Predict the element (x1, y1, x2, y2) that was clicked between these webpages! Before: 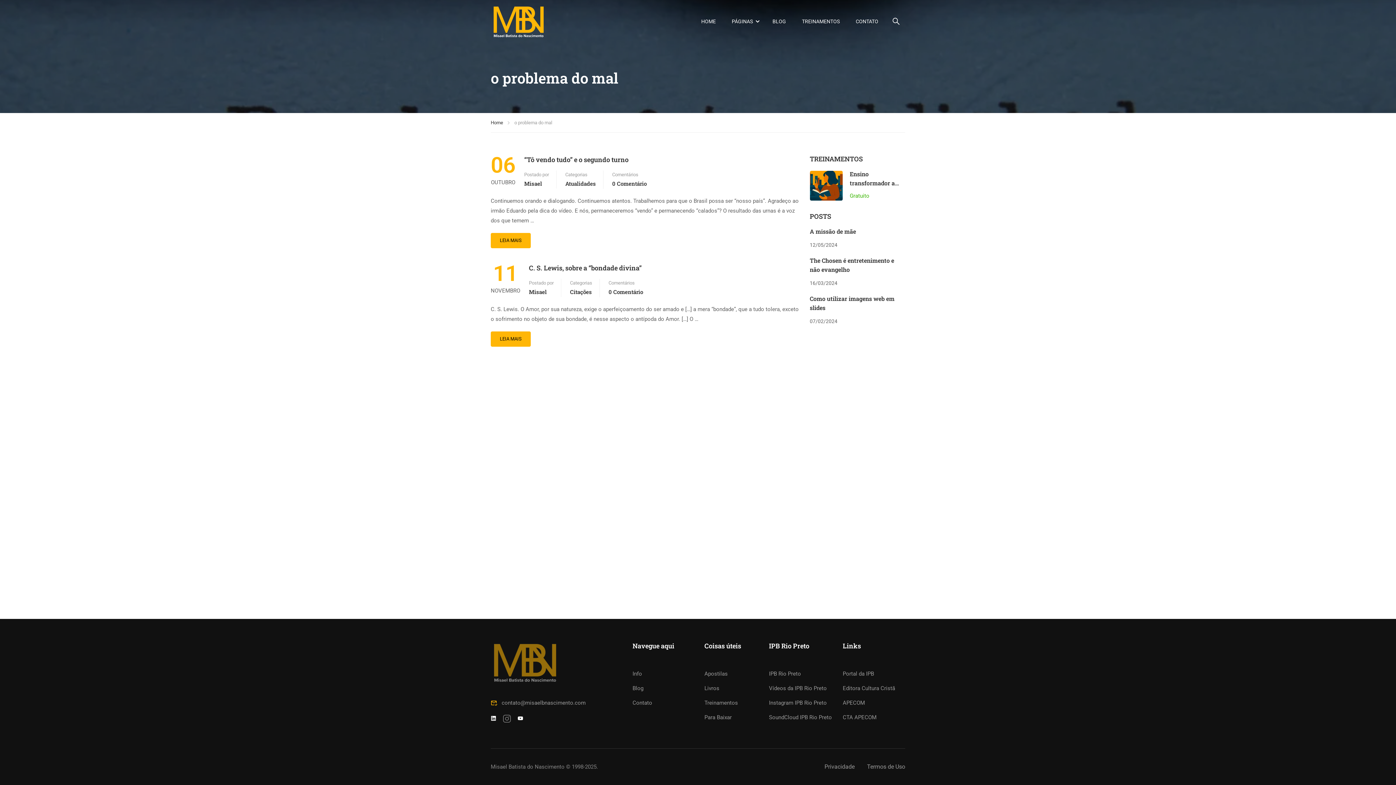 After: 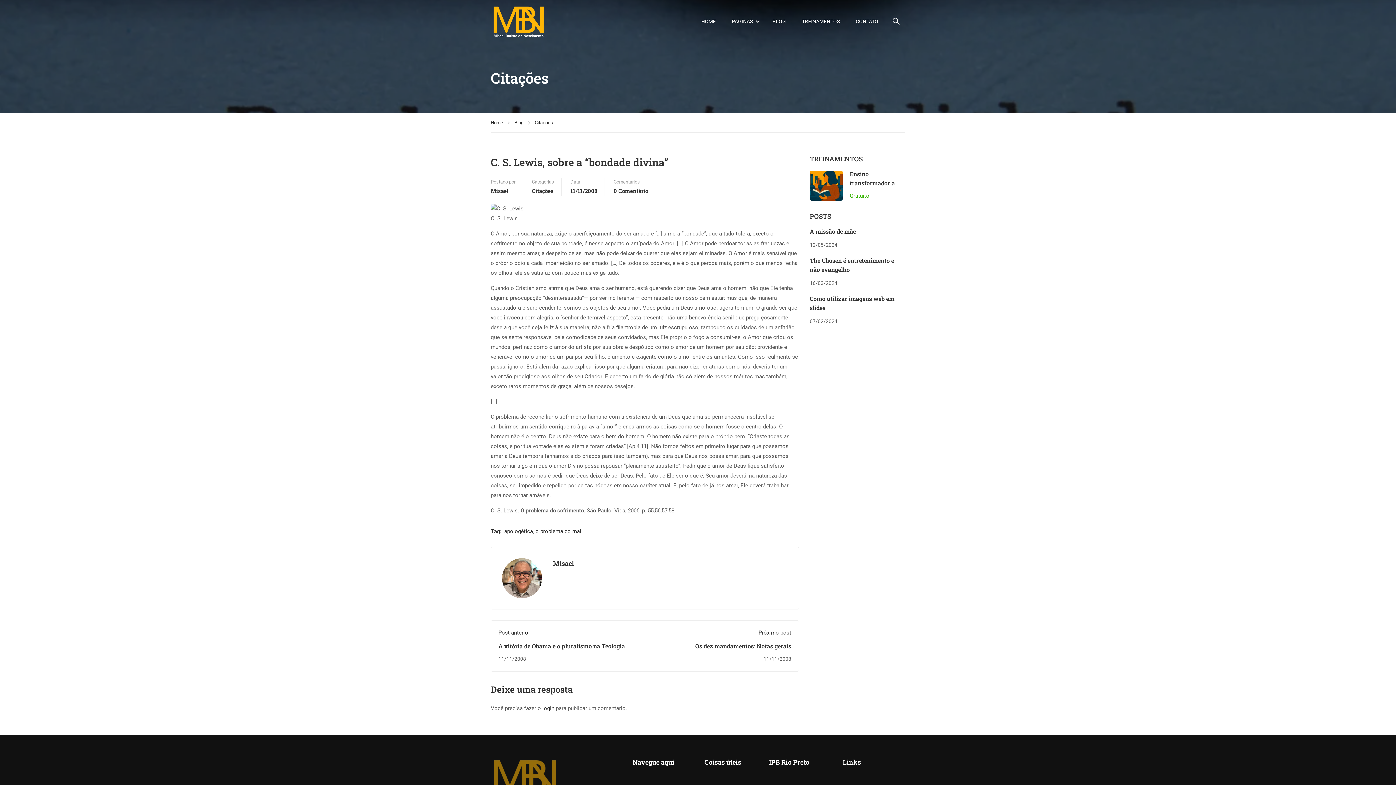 Action: bbox: (529, 262, 799, 273) label: C. S. Lewis, sobre a “bondade divina”